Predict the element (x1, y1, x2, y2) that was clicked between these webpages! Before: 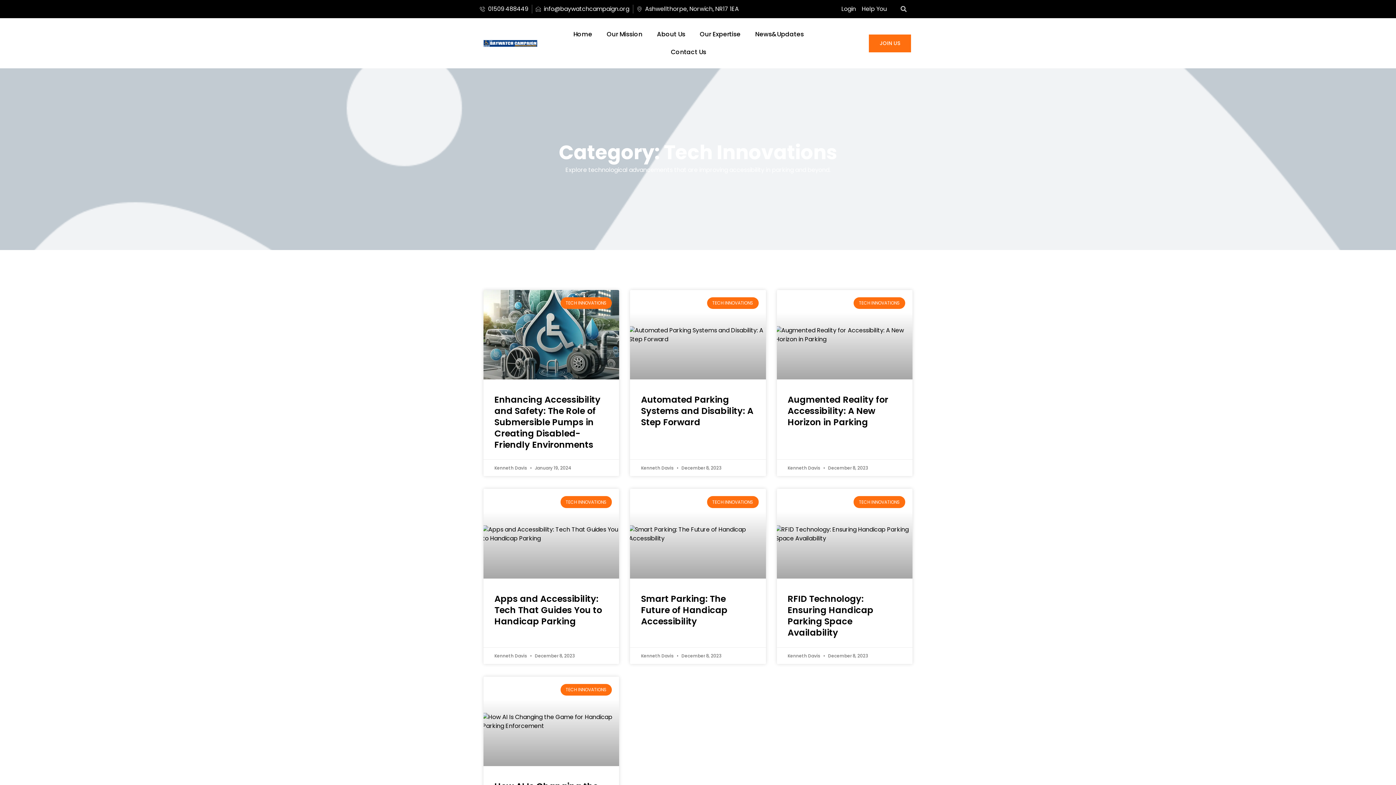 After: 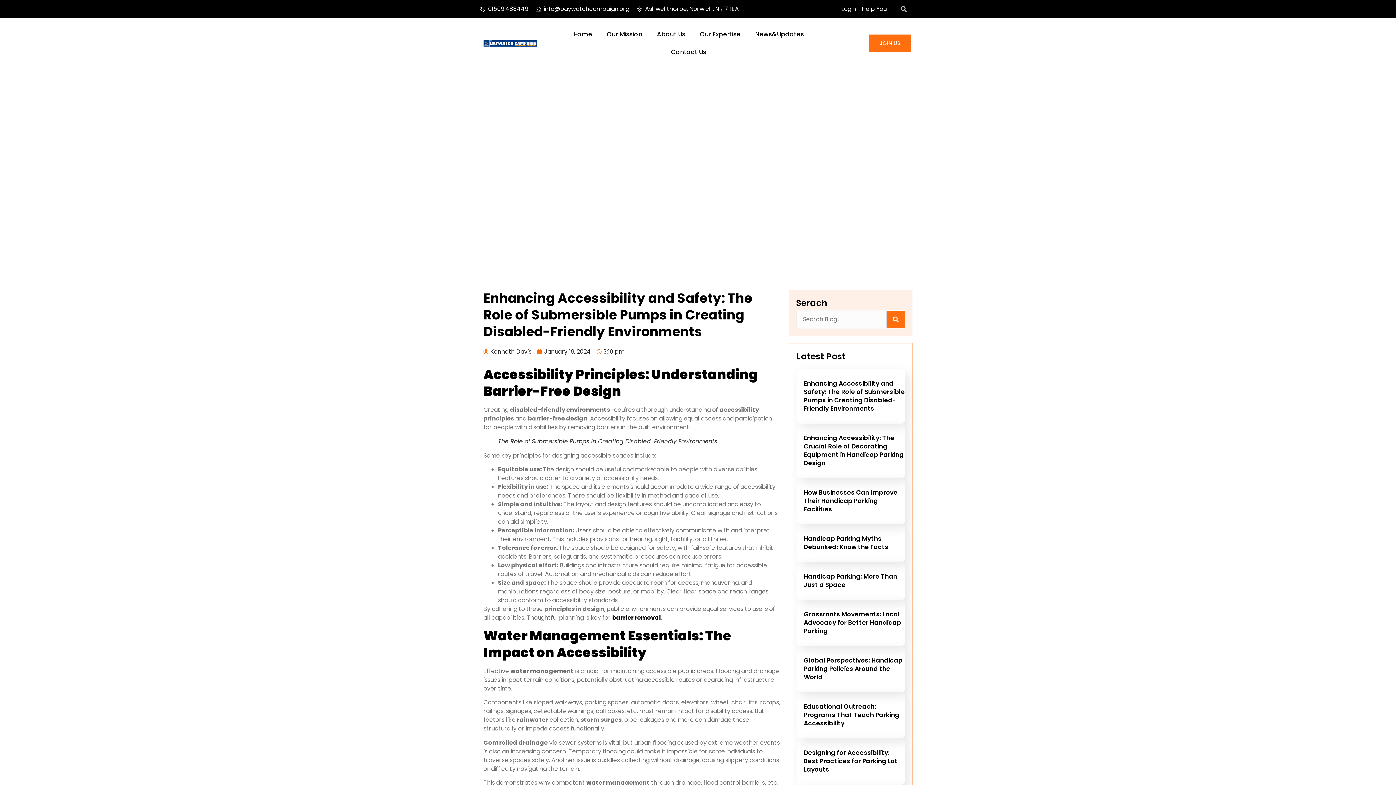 Action: bbox: (494, 393, 600, 451) label: Enhancing Accessibility and Safety: The Role of Submersible Pumps in Creating Disabled-Friendly Environments